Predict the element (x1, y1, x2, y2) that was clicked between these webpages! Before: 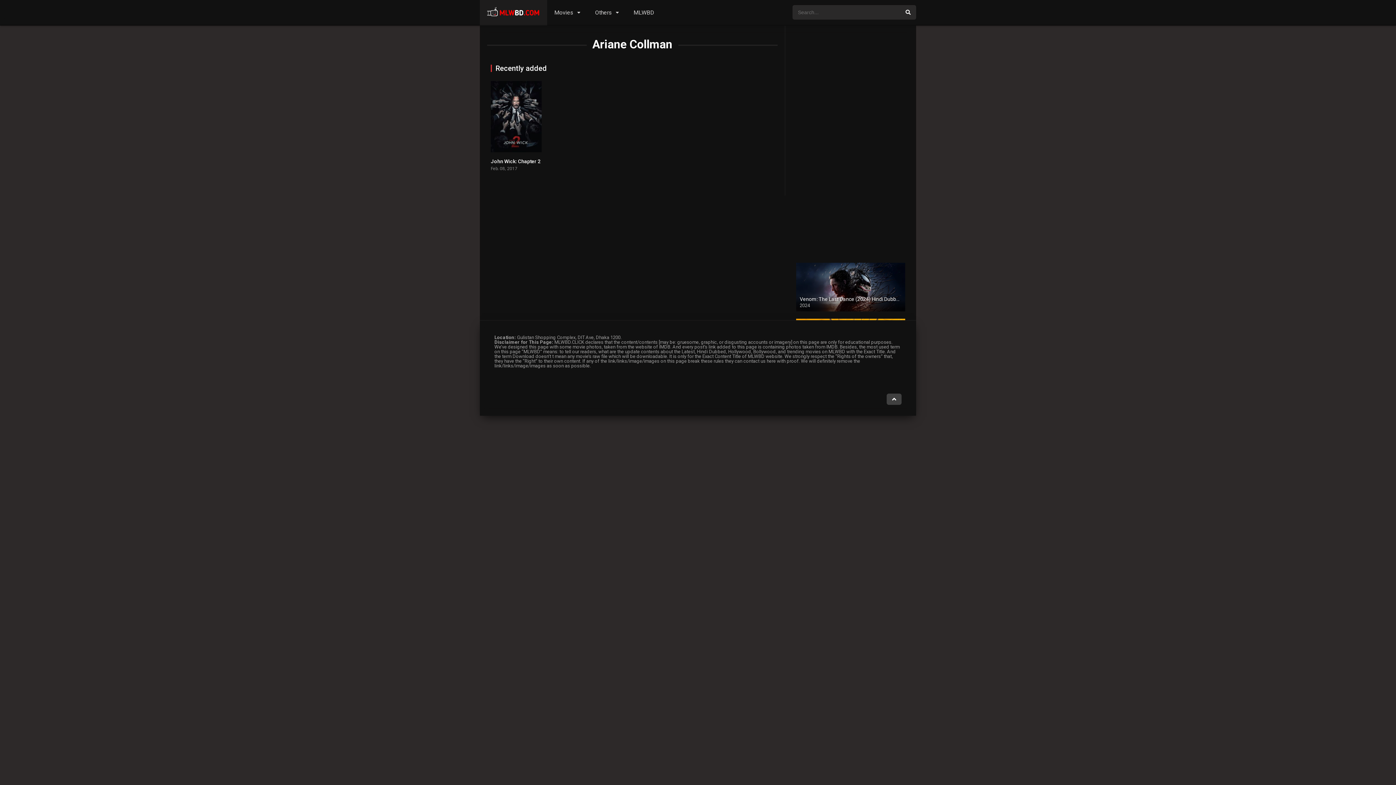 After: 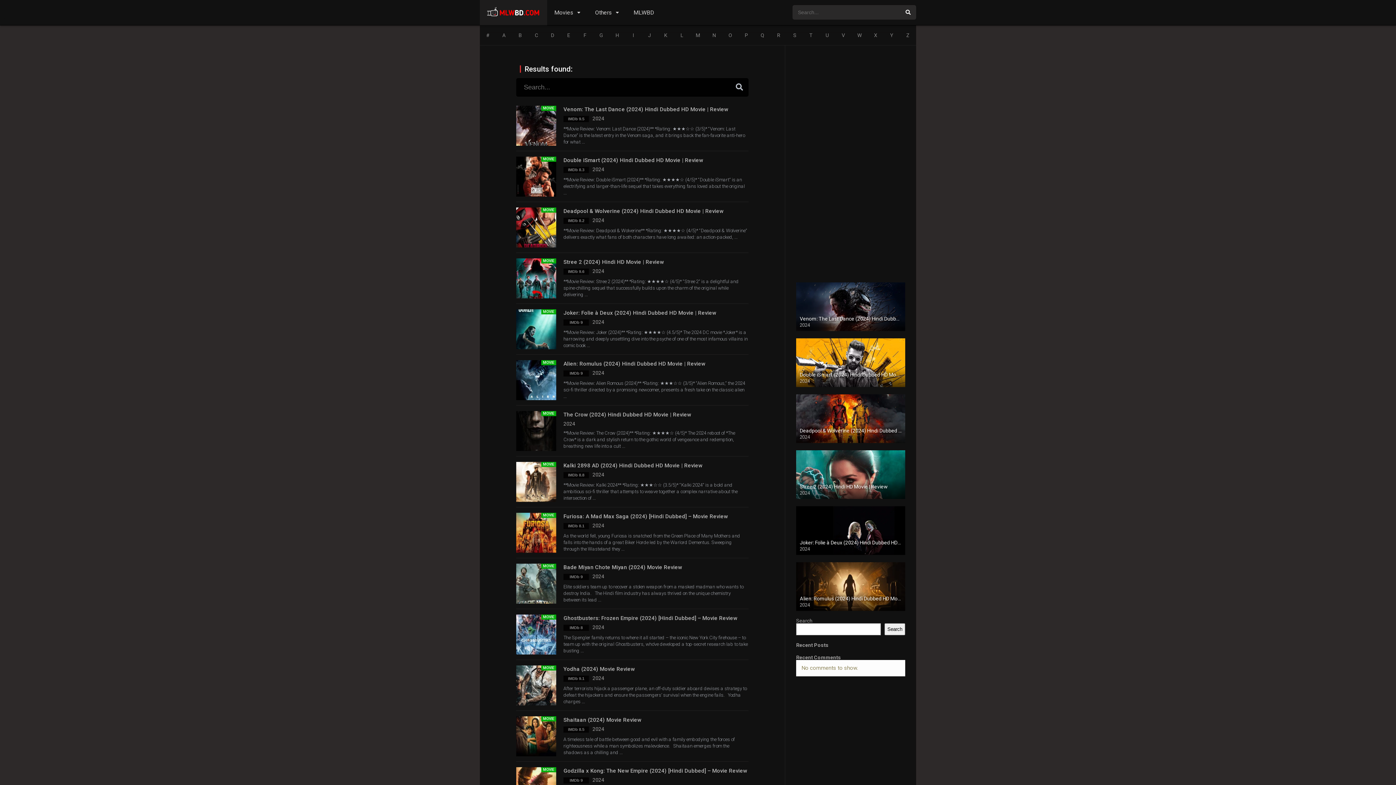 Action: bbox: (900, 5, 916, 19)